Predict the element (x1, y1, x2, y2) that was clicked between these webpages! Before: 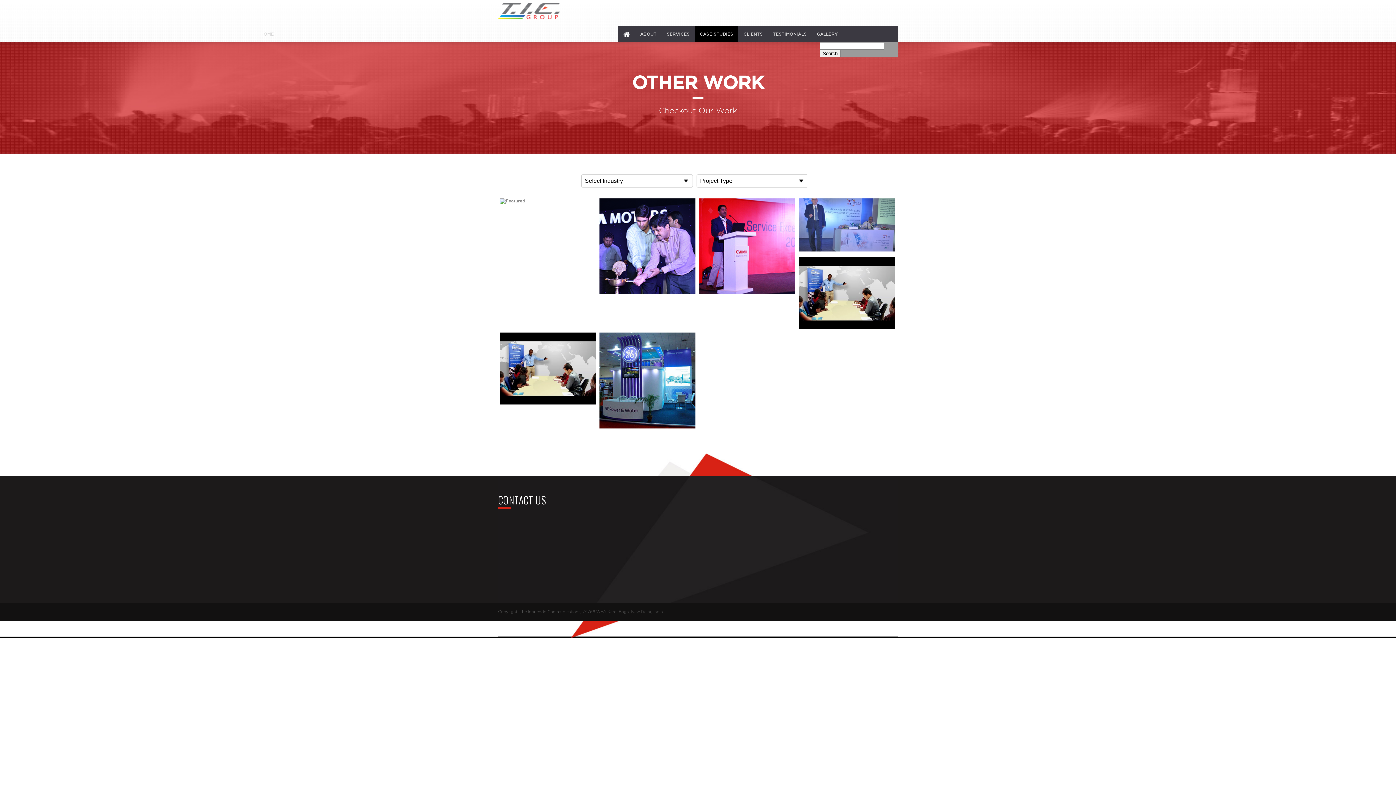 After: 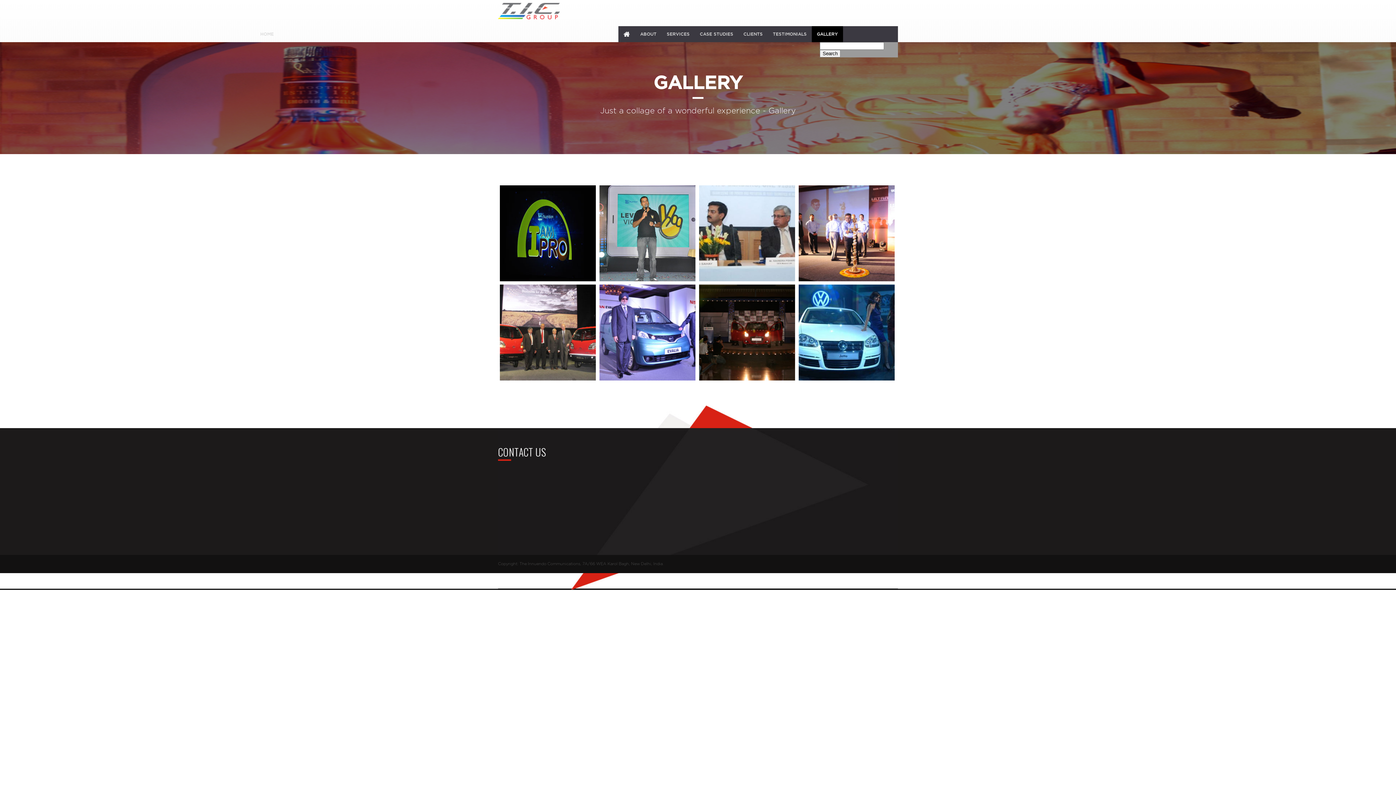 Action: label: GALLERY bbox: (812, 26, 843, 42)